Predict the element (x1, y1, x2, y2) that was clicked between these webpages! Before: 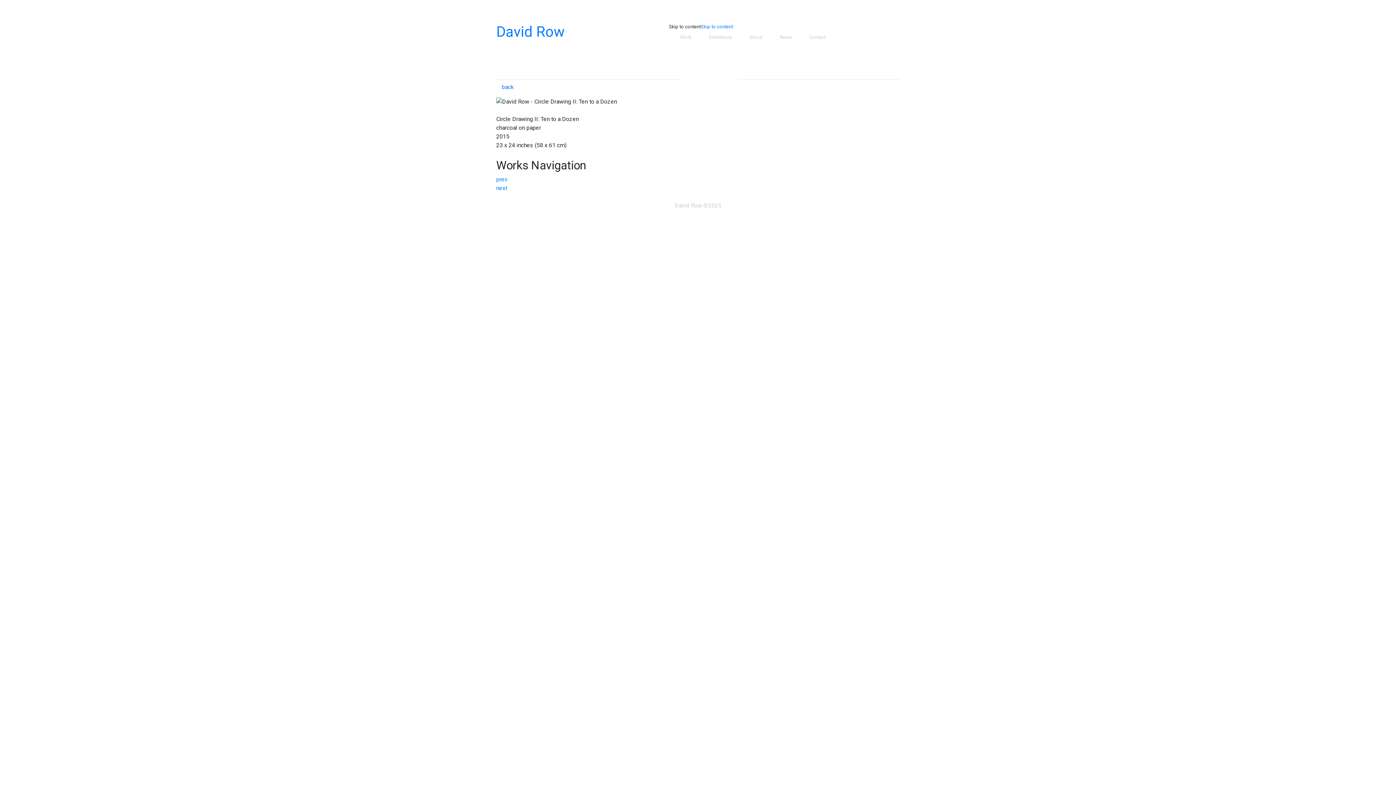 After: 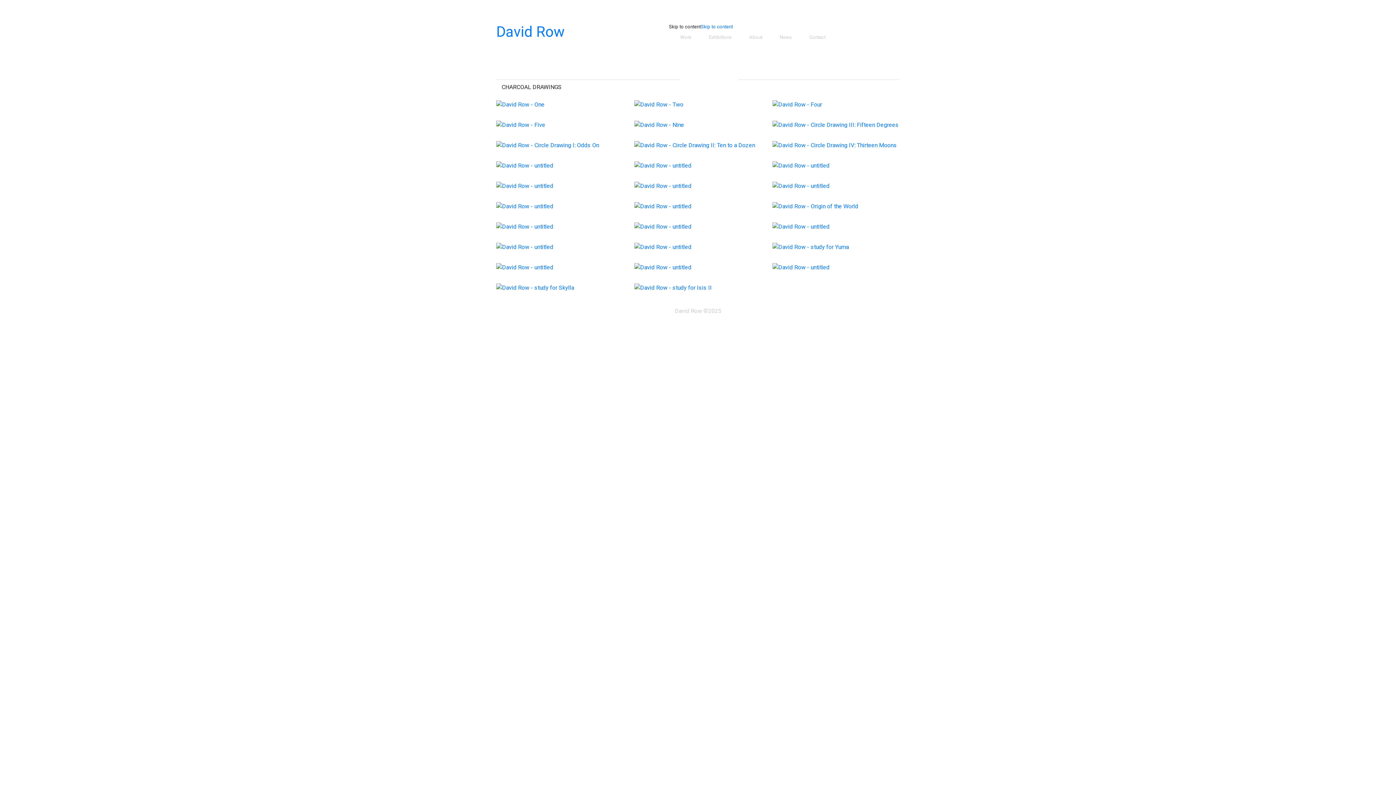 Action: label: back bbox: (501, 83, 513, 90)